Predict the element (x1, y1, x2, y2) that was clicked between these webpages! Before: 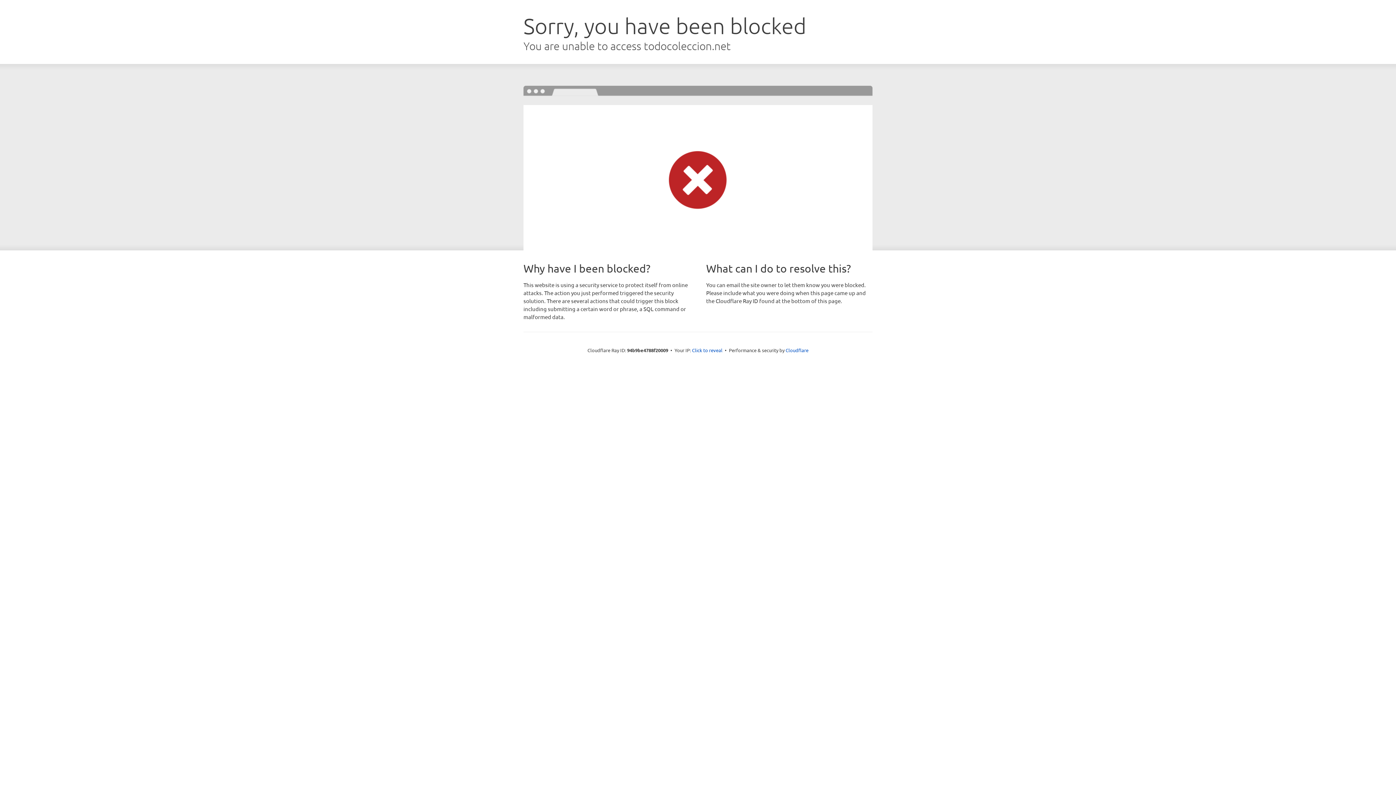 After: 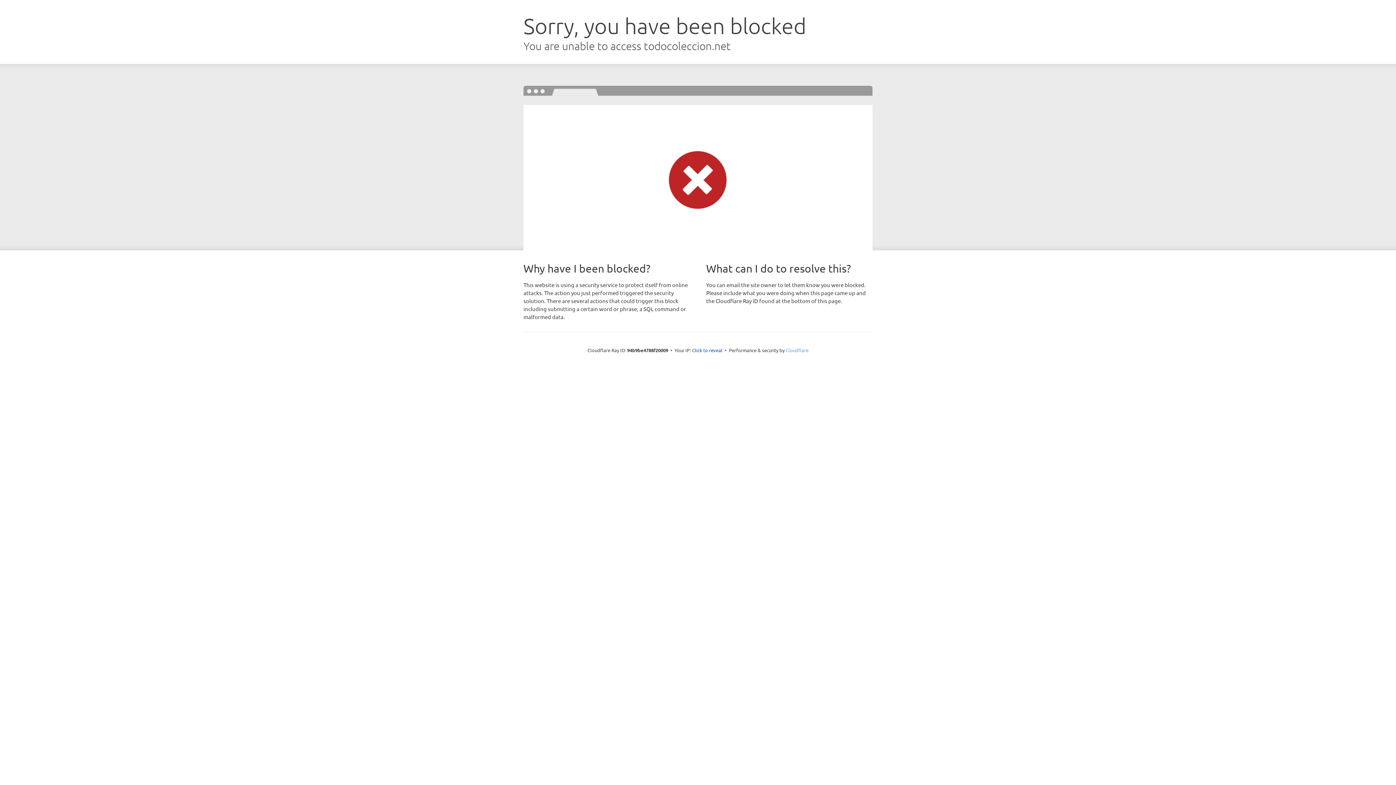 Action: label: Cloudflare bbox: (785, 347, 808, 353)